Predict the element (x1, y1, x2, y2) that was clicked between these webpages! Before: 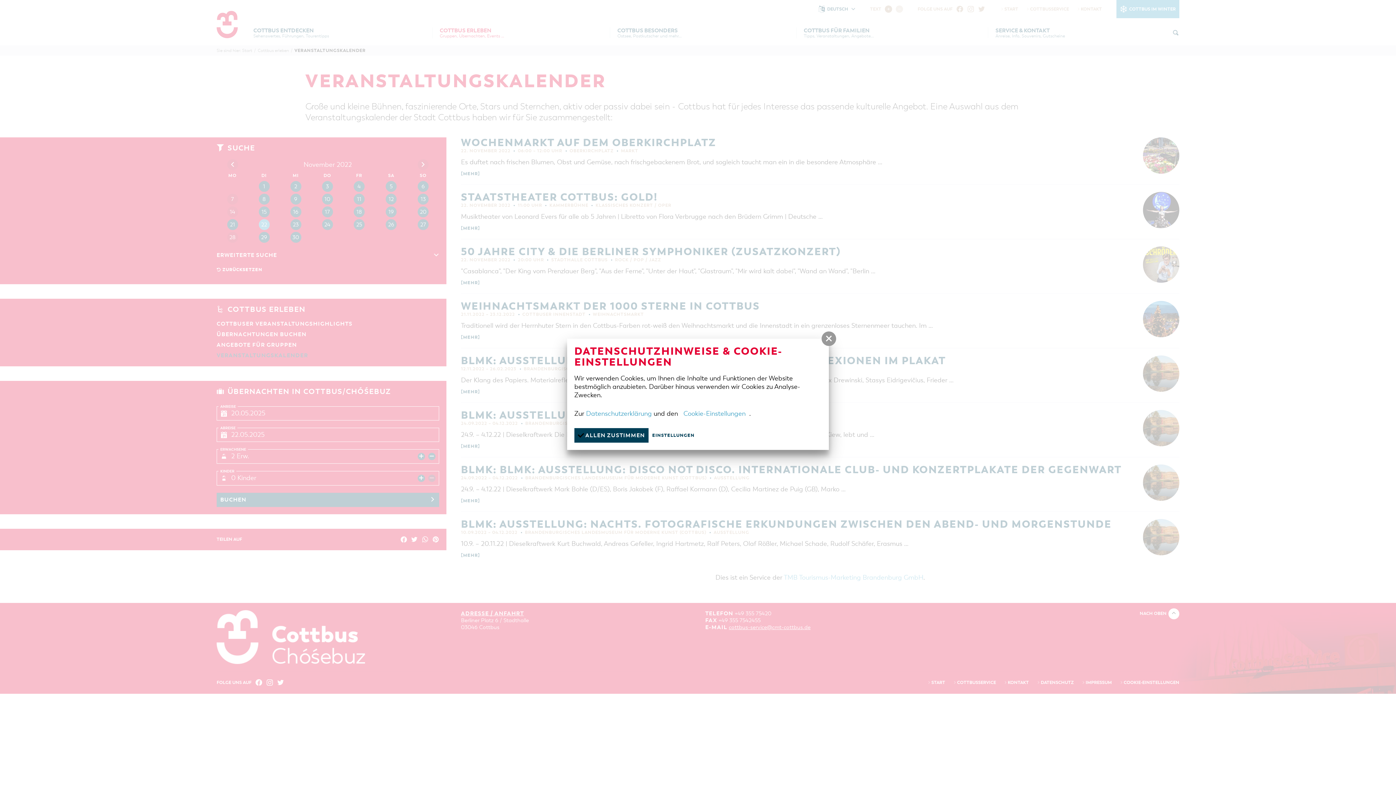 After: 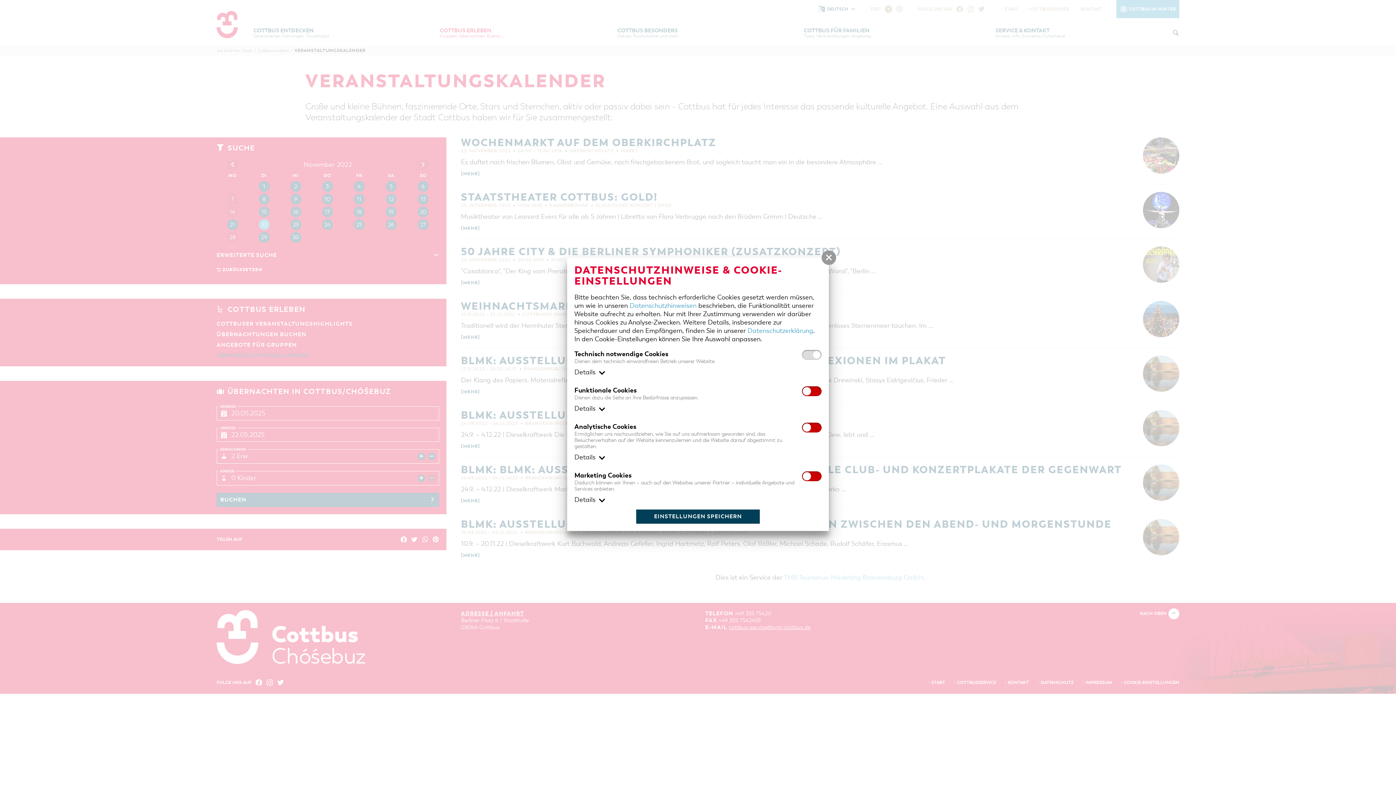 Action: bbox: (680, 406, 749, 421) label: Cookie-Einstellungen